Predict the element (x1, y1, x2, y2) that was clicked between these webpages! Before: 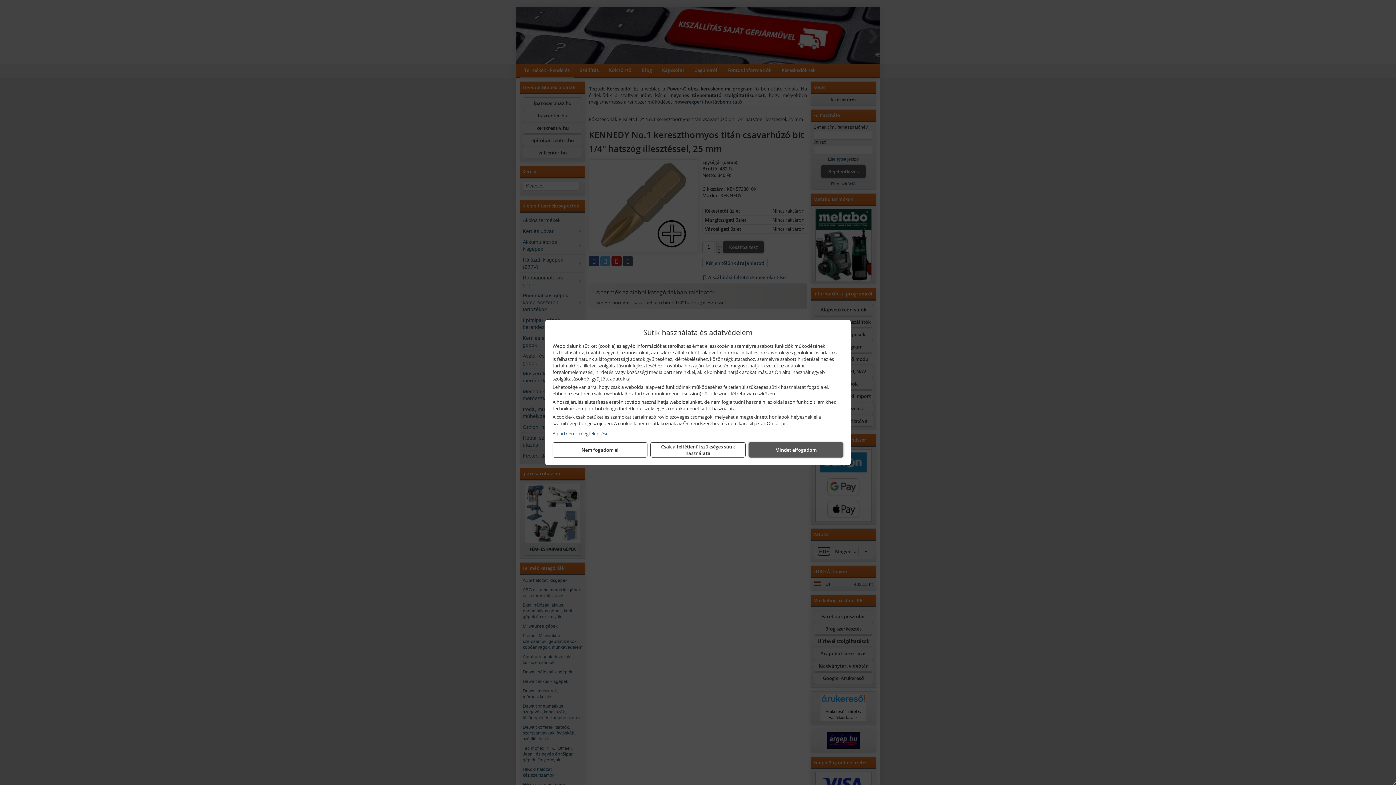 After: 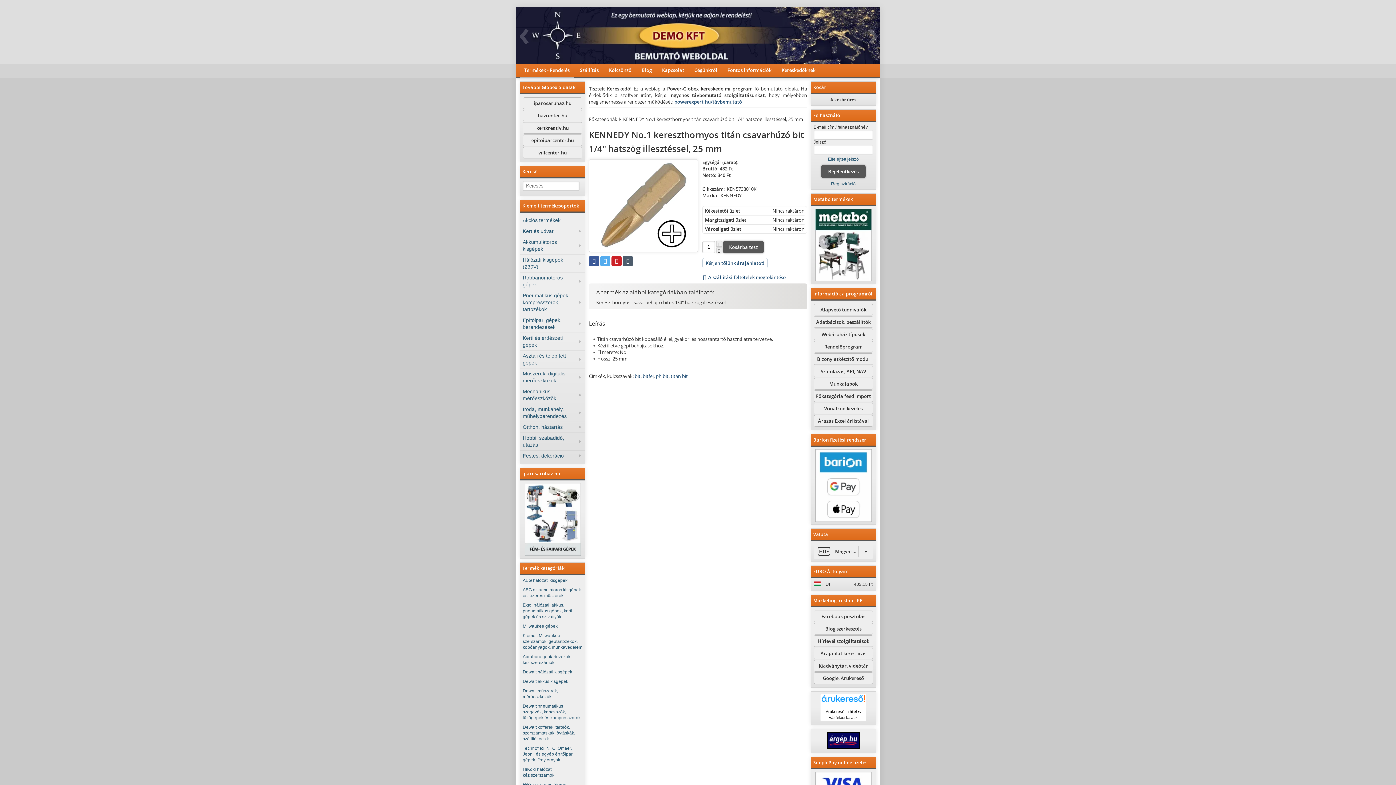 Action: label: Nem fogadom el bbox: (552, 442, 647, 457)